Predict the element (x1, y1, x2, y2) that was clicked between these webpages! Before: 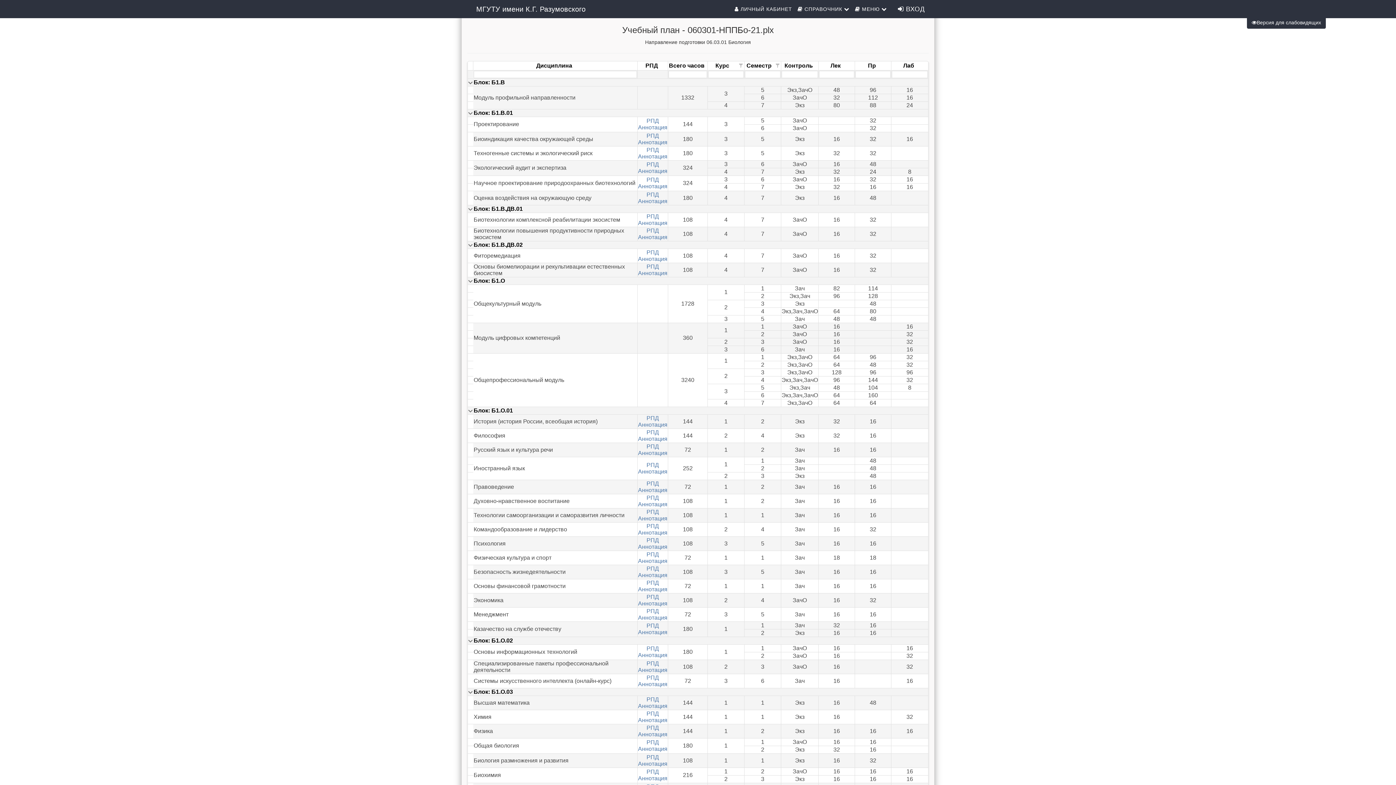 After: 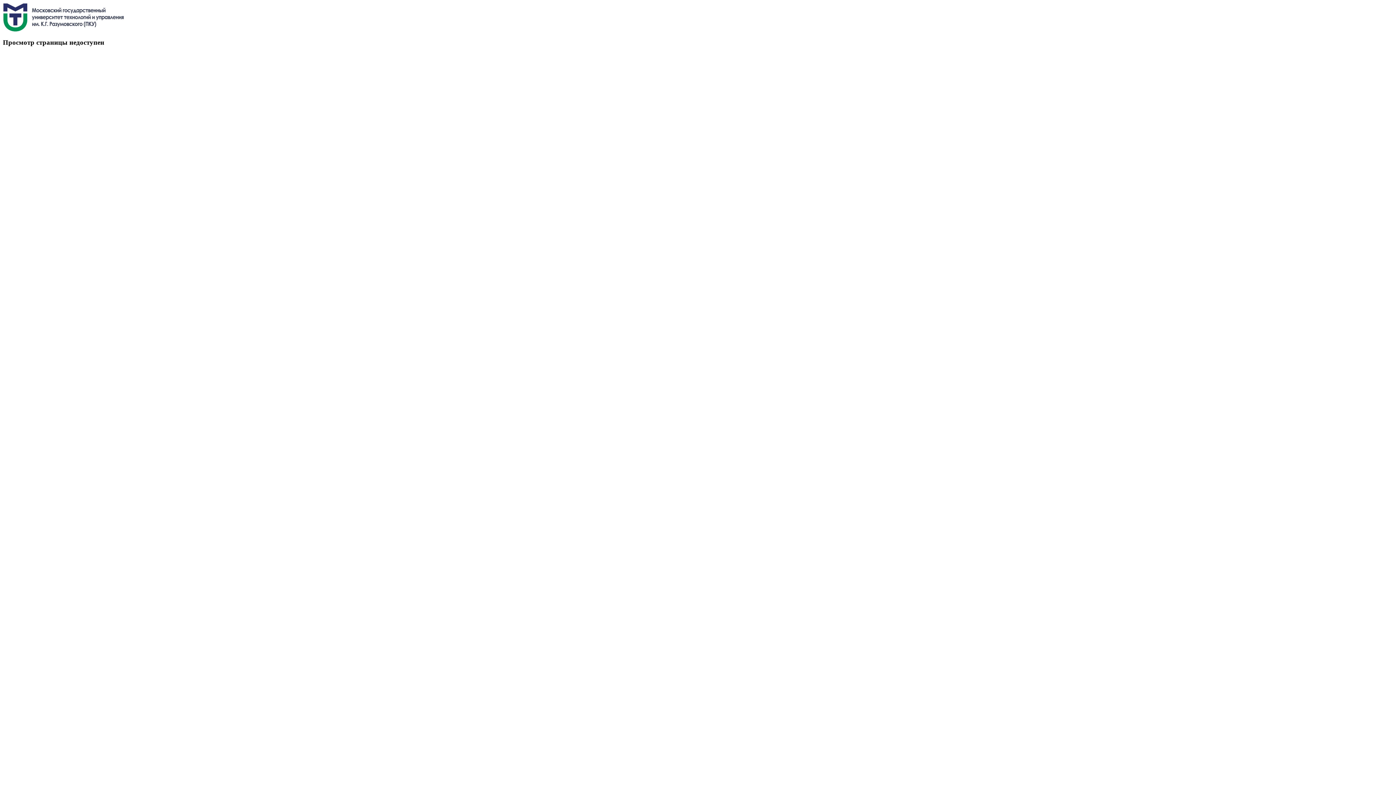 Action: label: РПД bbox: (646, 710, 659, 717)